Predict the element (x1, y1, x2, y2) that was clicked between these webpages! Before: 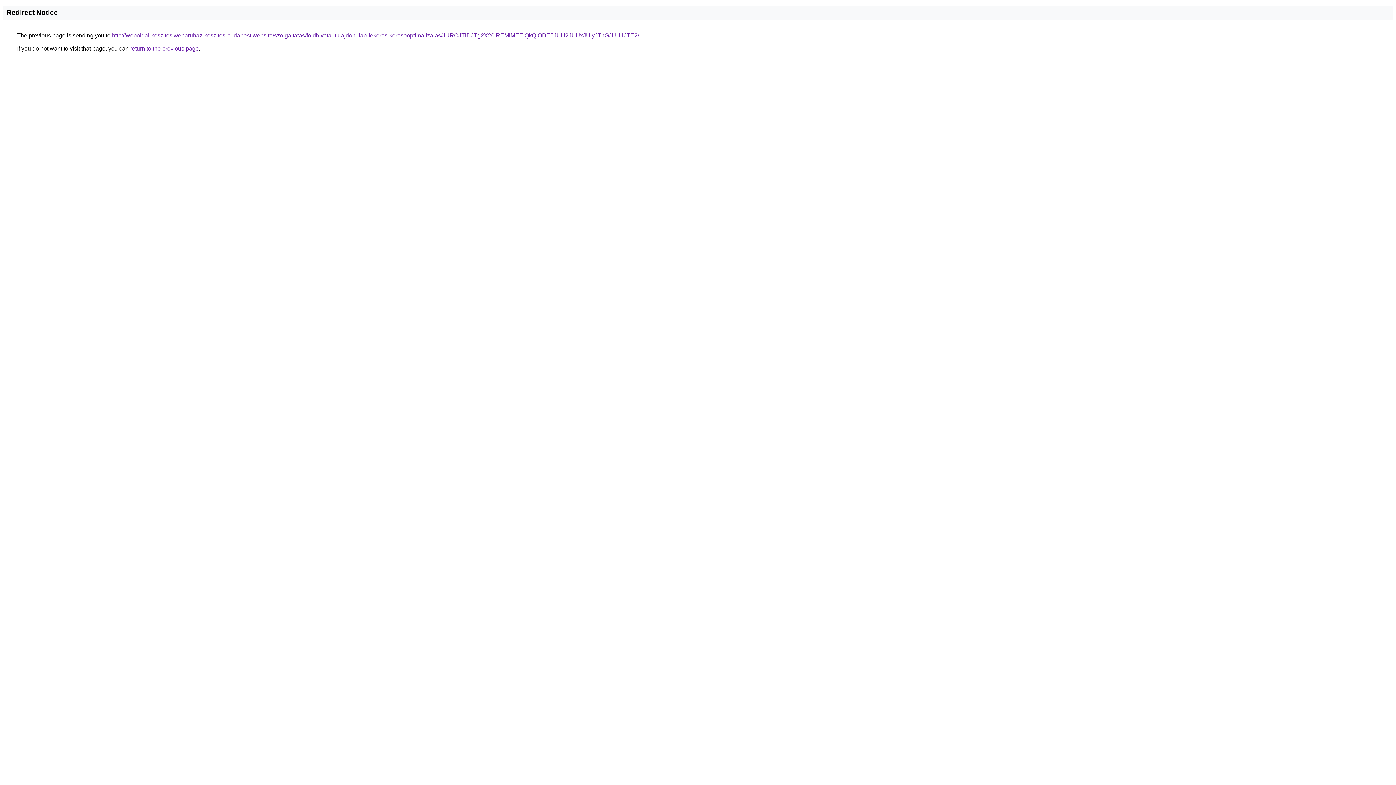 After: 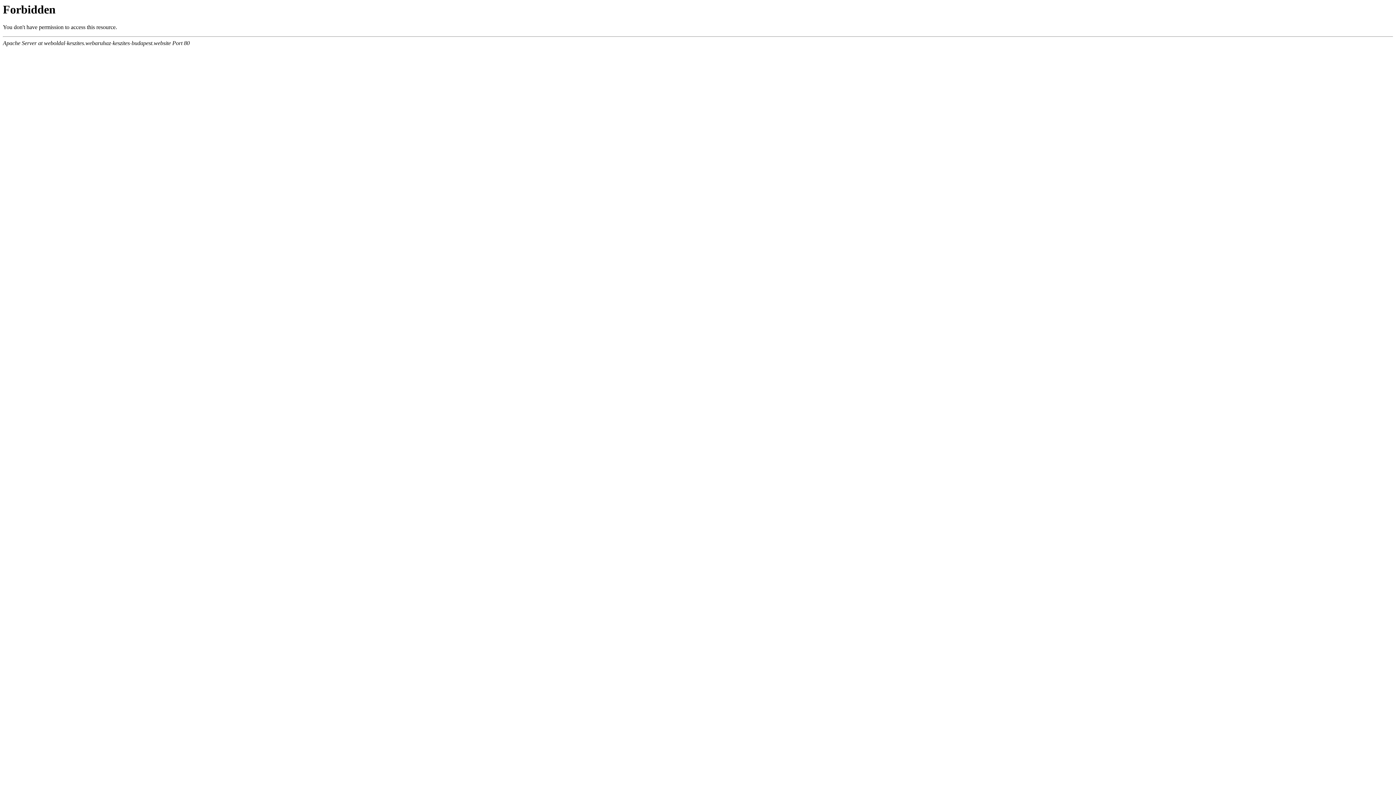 Action: label: http://weboldal-keszites.webaruhaz-keszites-budapest.website/szolgaltatas/foldhivatal-tulajdoni-lap-lekeres-keresooptimalizalas/JURCJTlDJTg2X20lREMlMEElQkQlODE5JUU2JUUxJUIyJThGJUU1JTE2/ bbox: (112, 32, 639, 38)